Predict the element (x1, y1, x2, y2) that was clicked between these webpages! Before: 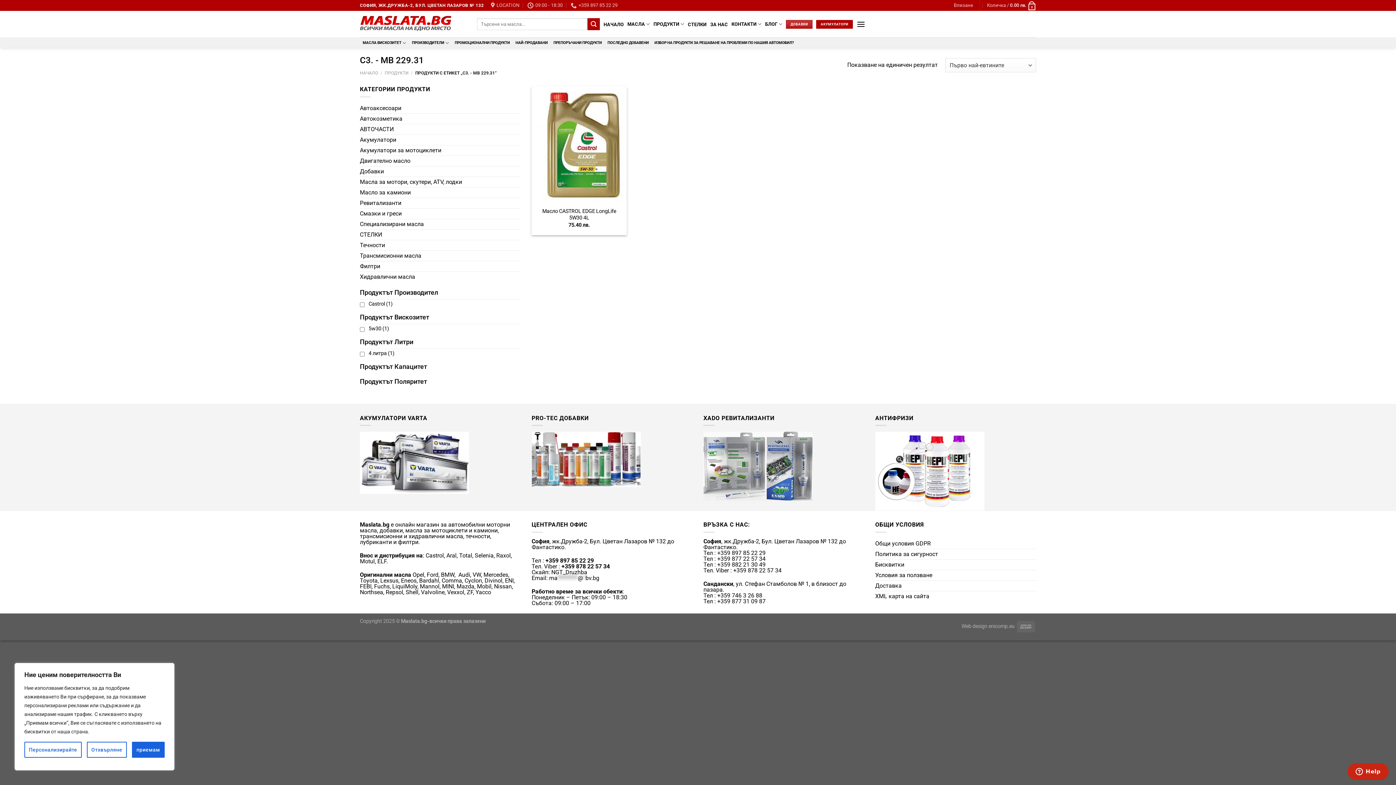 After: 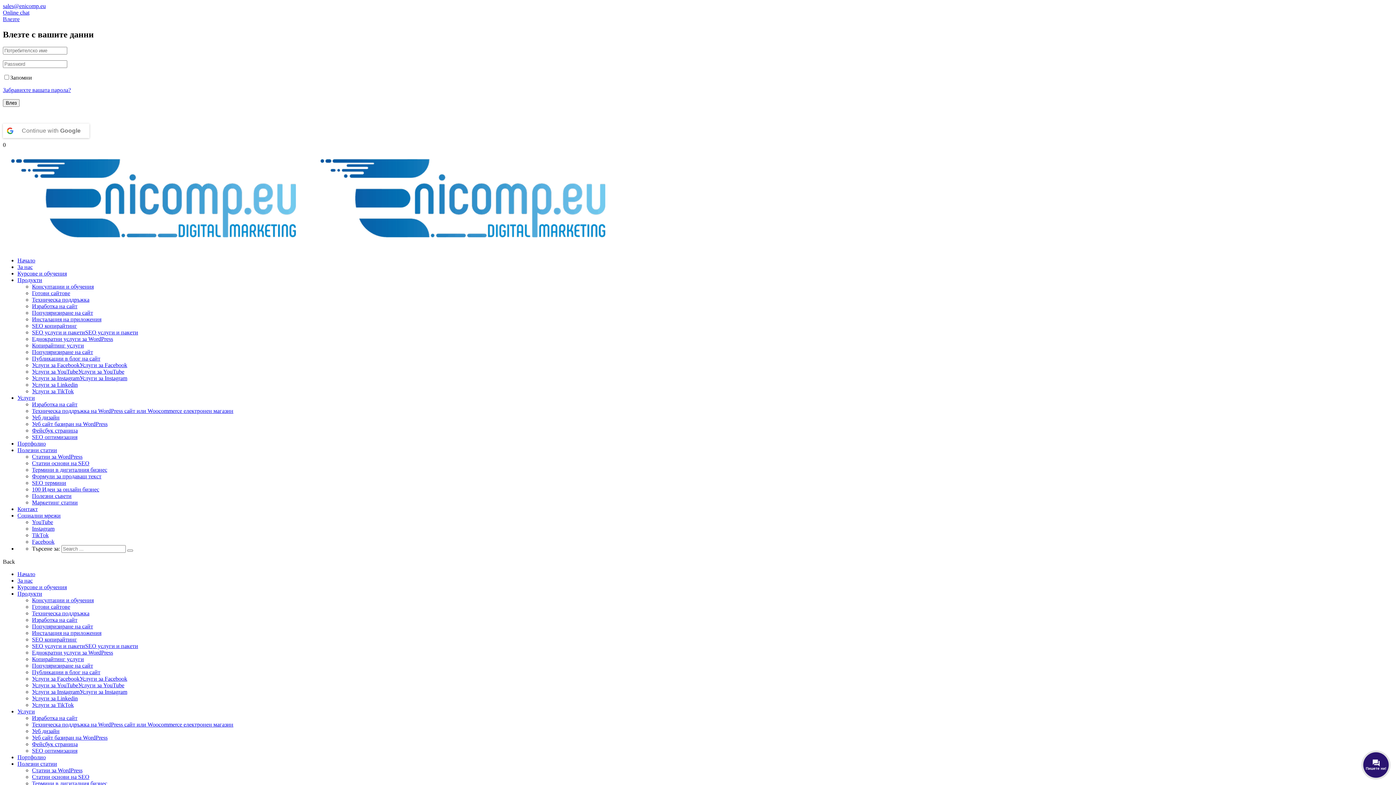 Action: label: enicomp.eu bbox: (988, 623, 1014, 629)